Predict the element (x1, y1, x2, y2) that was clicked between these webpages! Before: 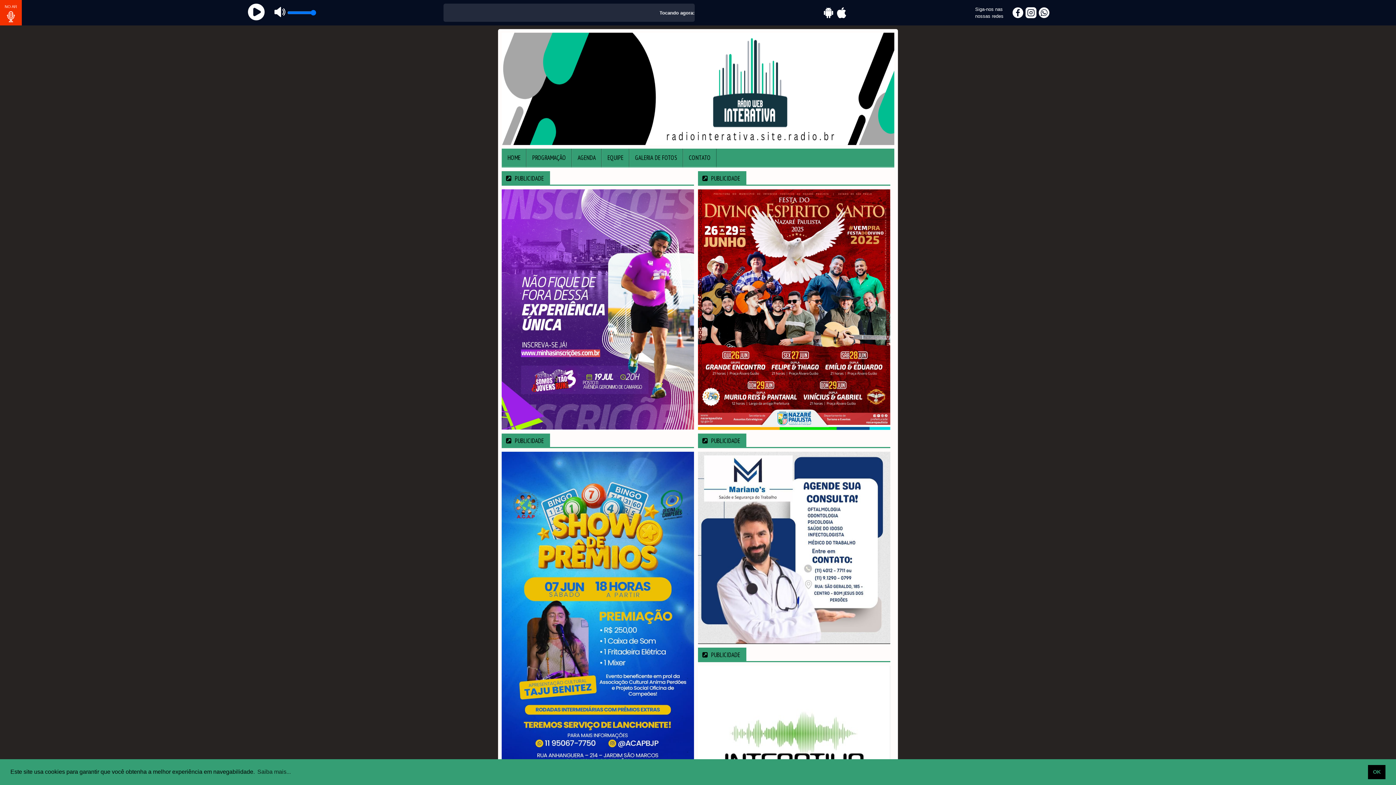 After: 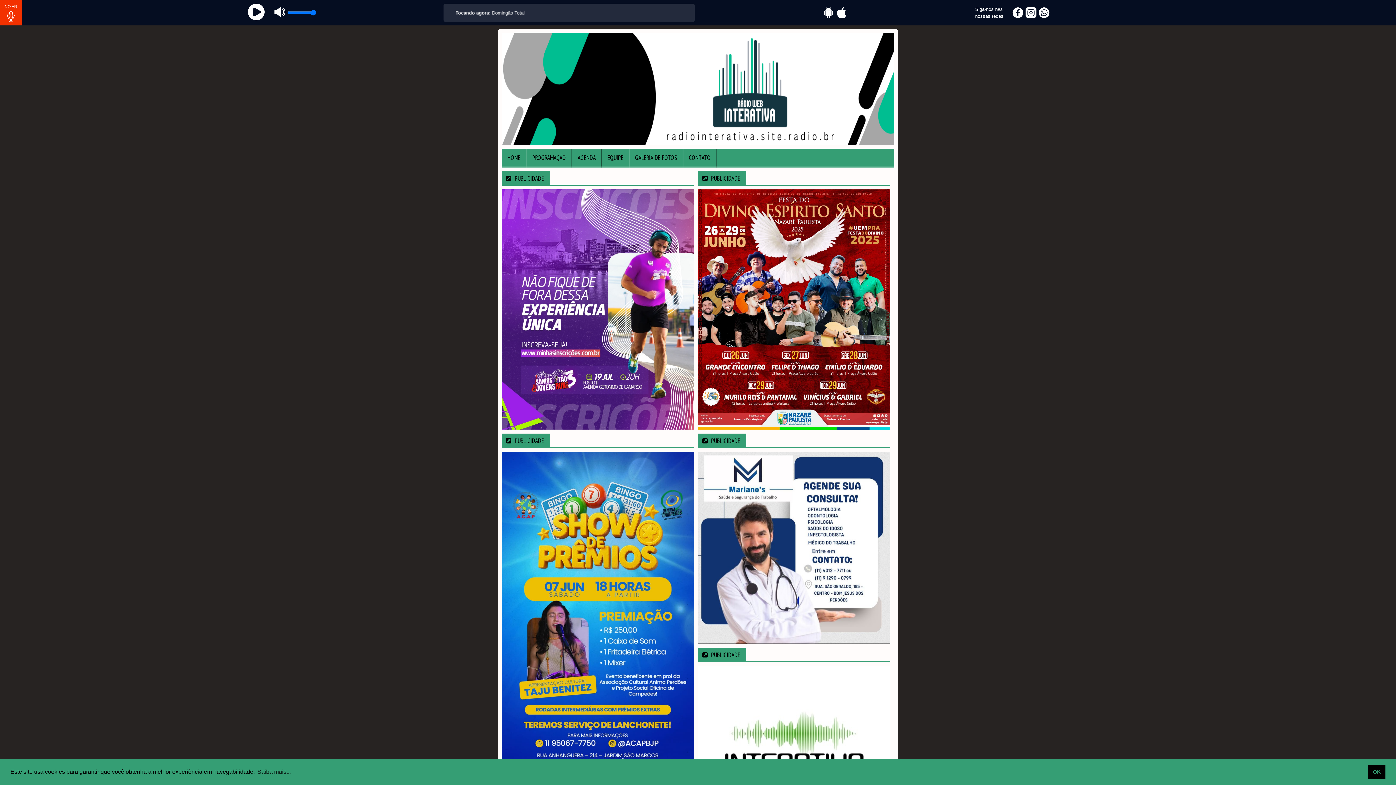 Action: bbox: (1011, 6, 1024, 19)